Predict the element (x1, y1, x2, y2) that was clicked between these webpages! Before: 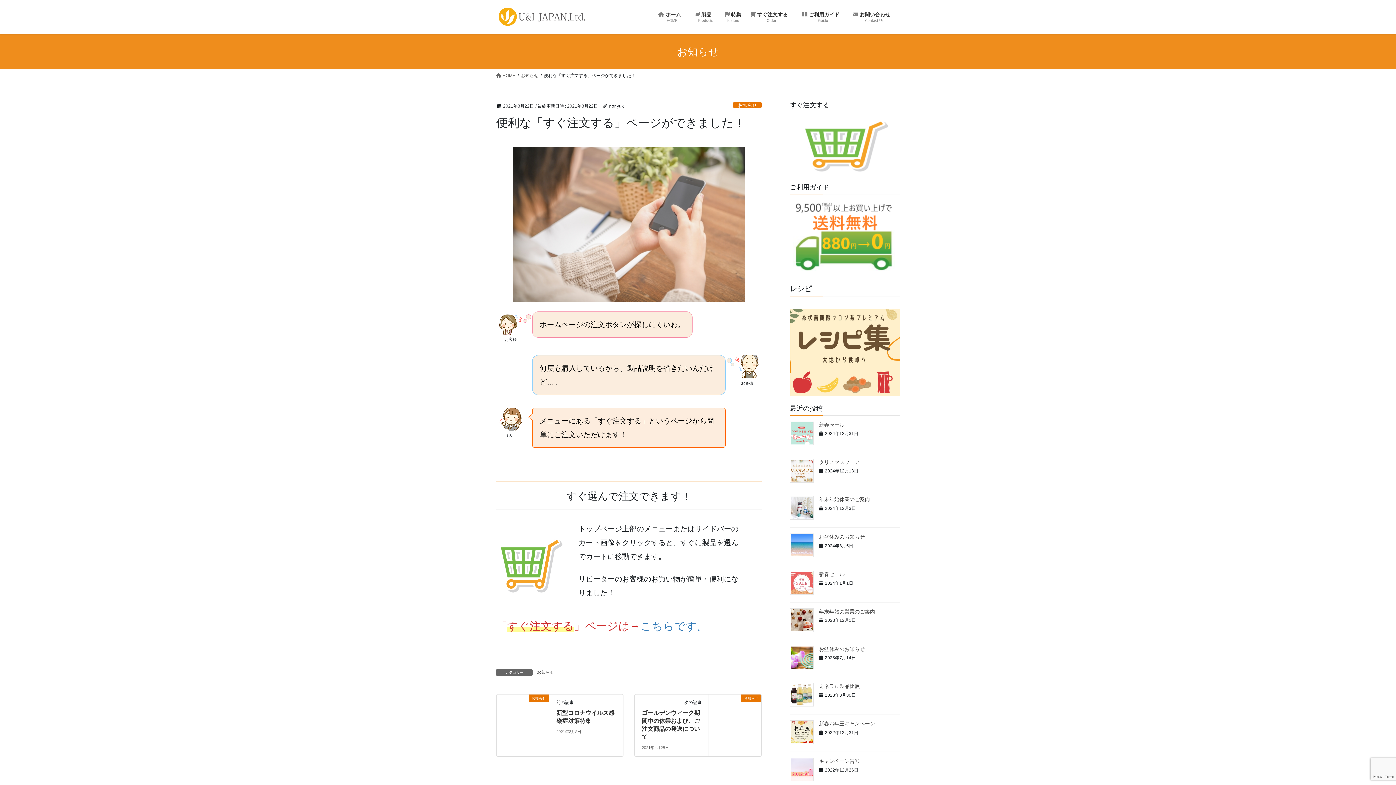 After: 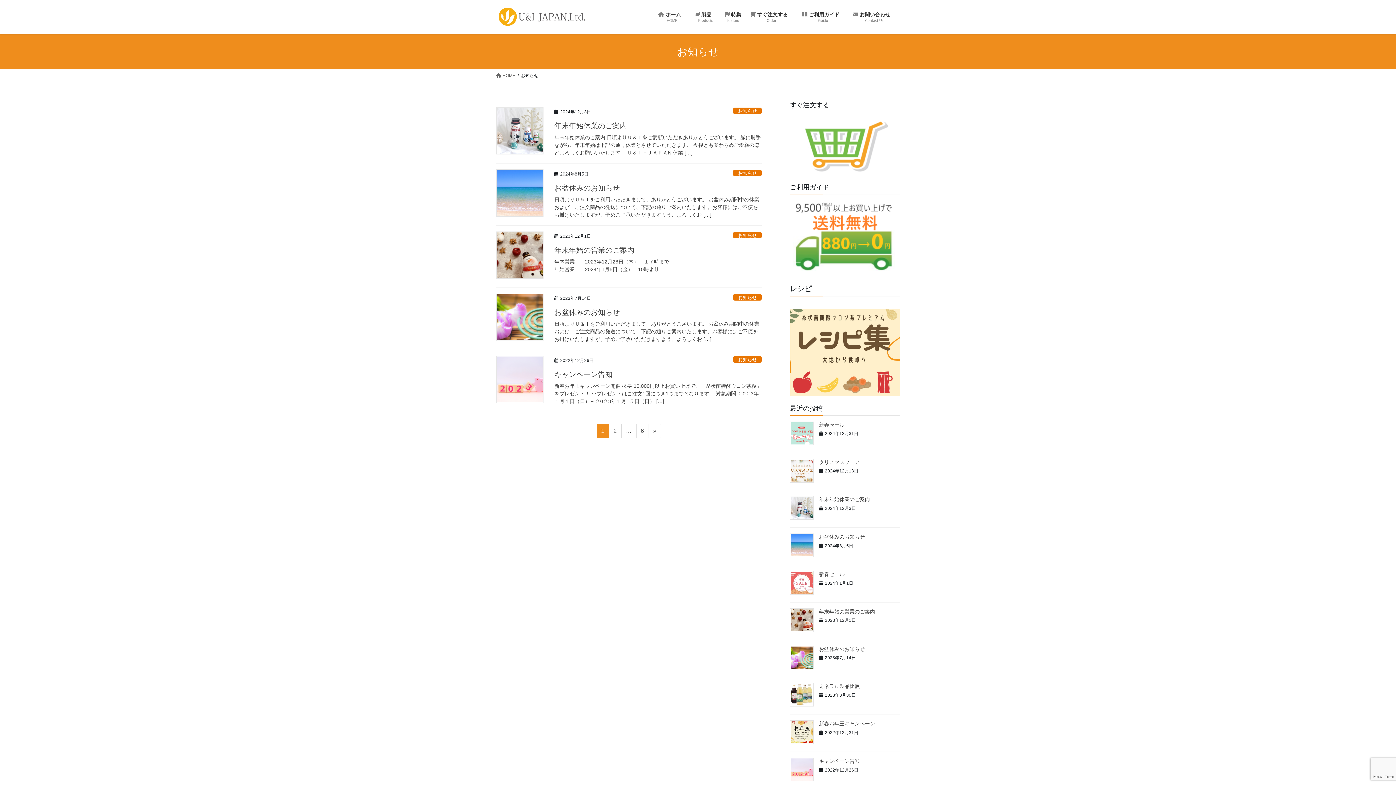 Action: label: お知らせ bbox: (733, 101, 761, 108)